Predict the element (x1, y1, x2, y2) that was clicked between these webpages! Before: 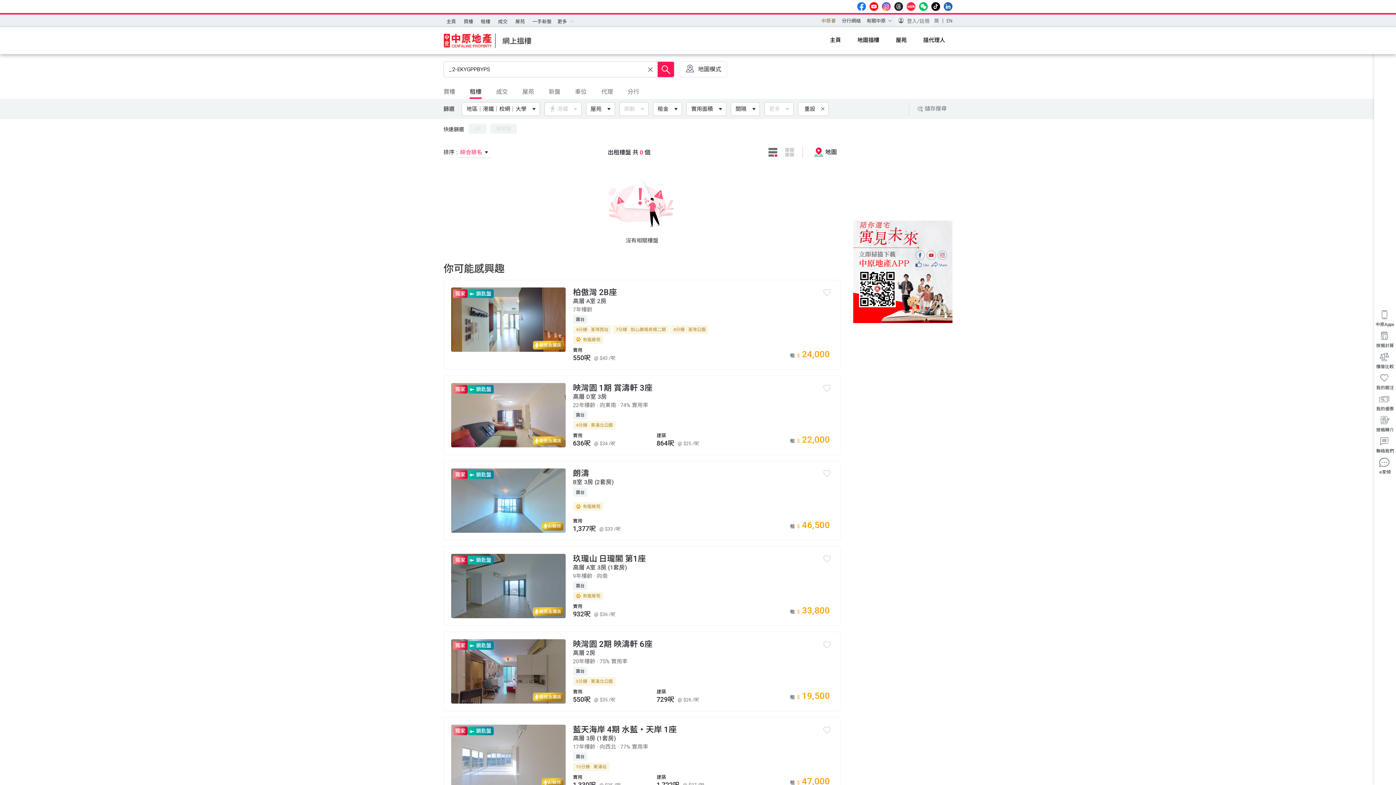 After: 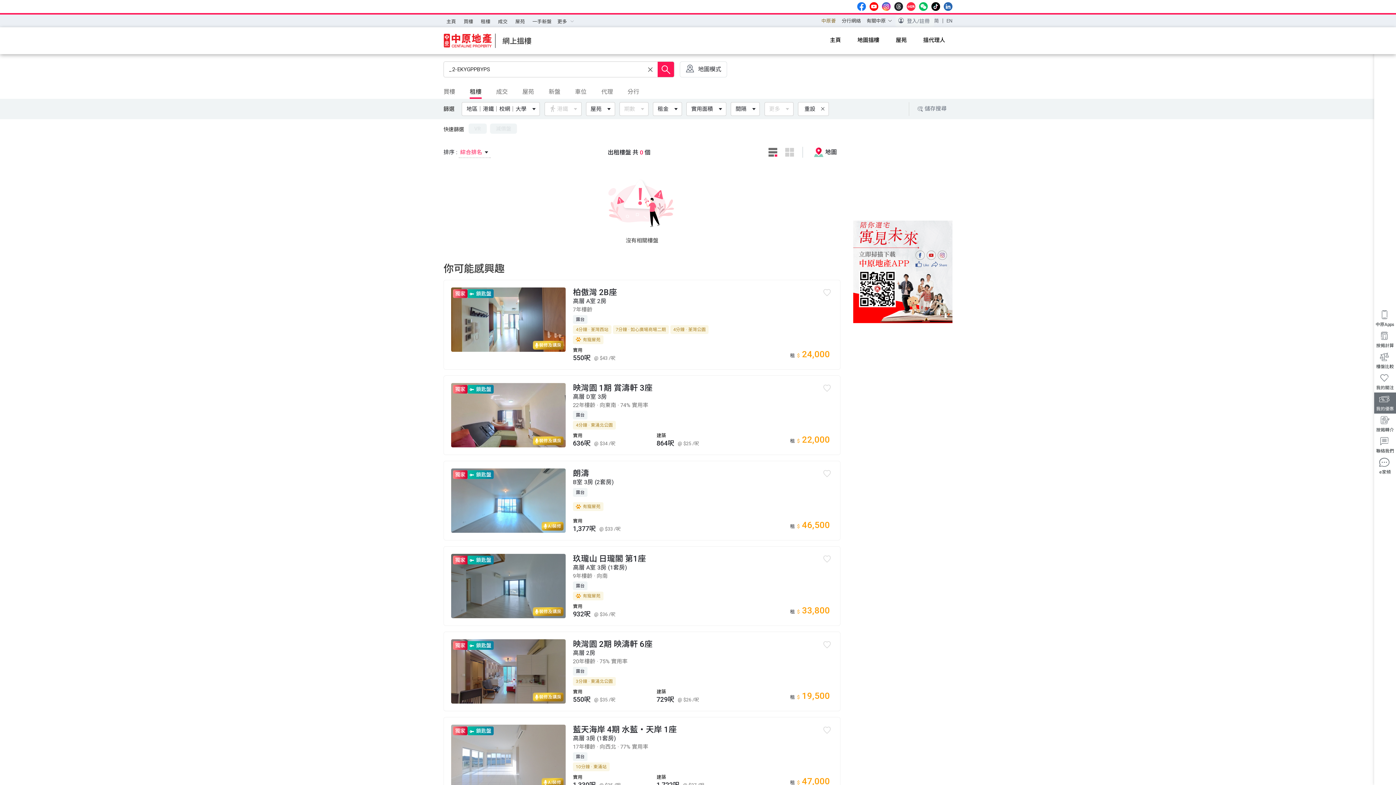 Action: bbox: (1374, 392, 1396, 413) label: 我的優惠